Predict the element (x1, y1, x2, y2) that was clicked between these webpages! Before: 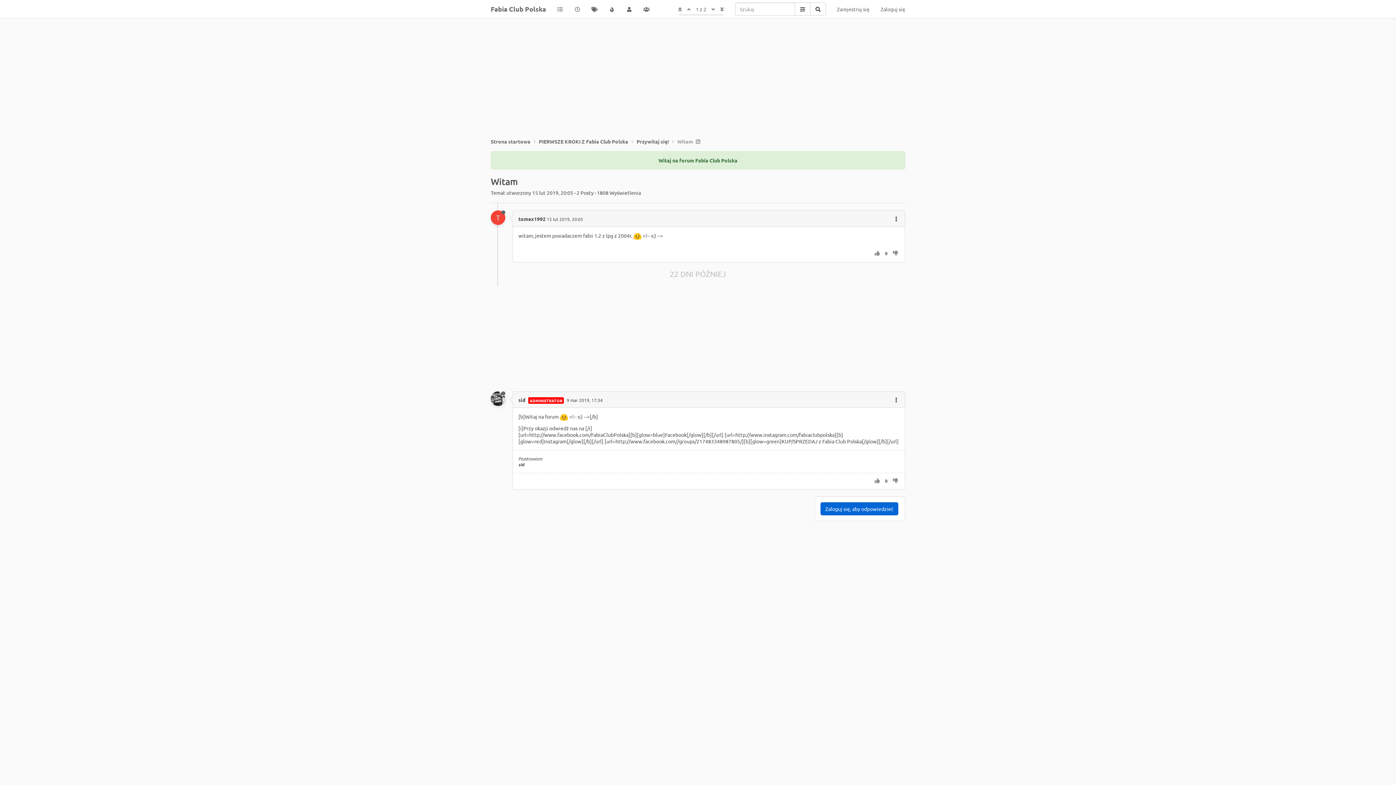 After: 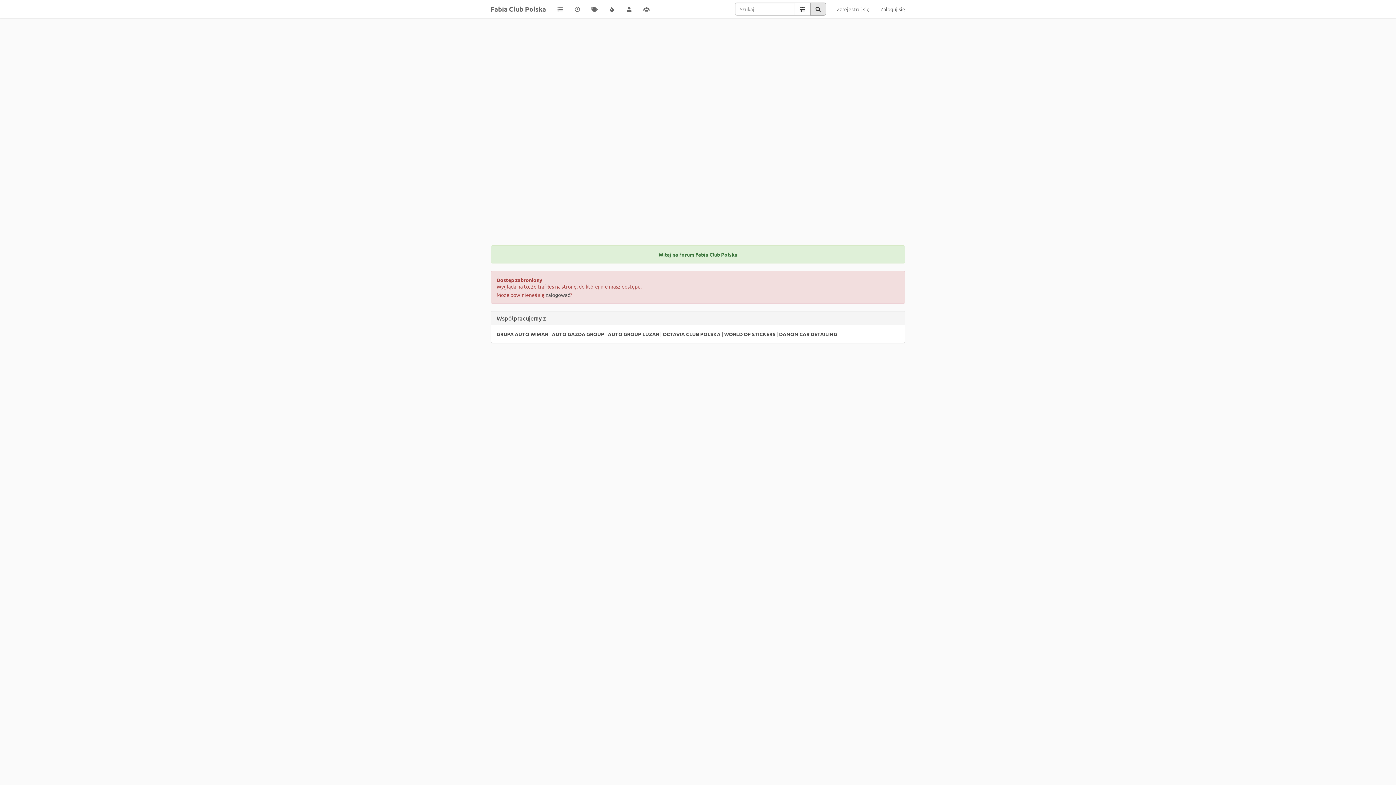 Action: bbox: (810, 2, 826, 15)